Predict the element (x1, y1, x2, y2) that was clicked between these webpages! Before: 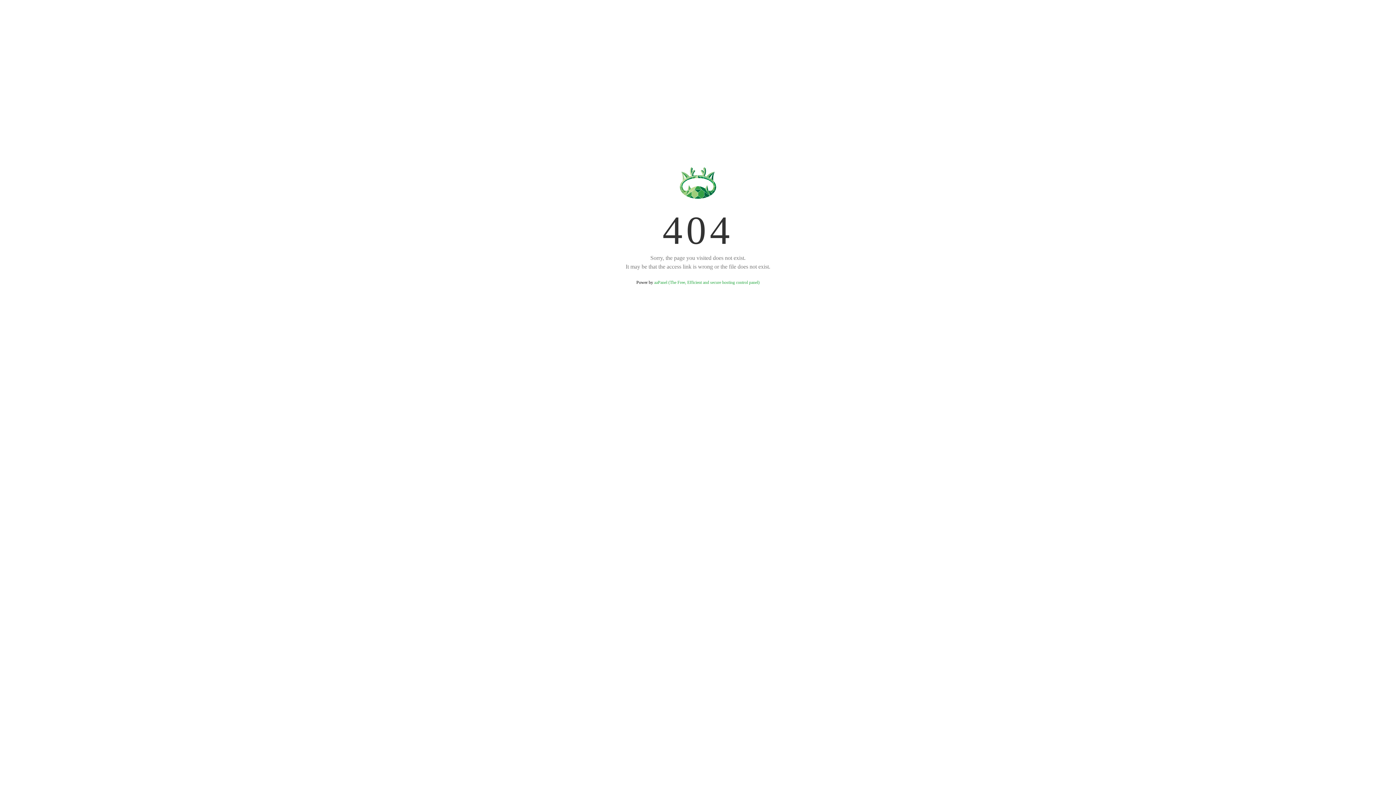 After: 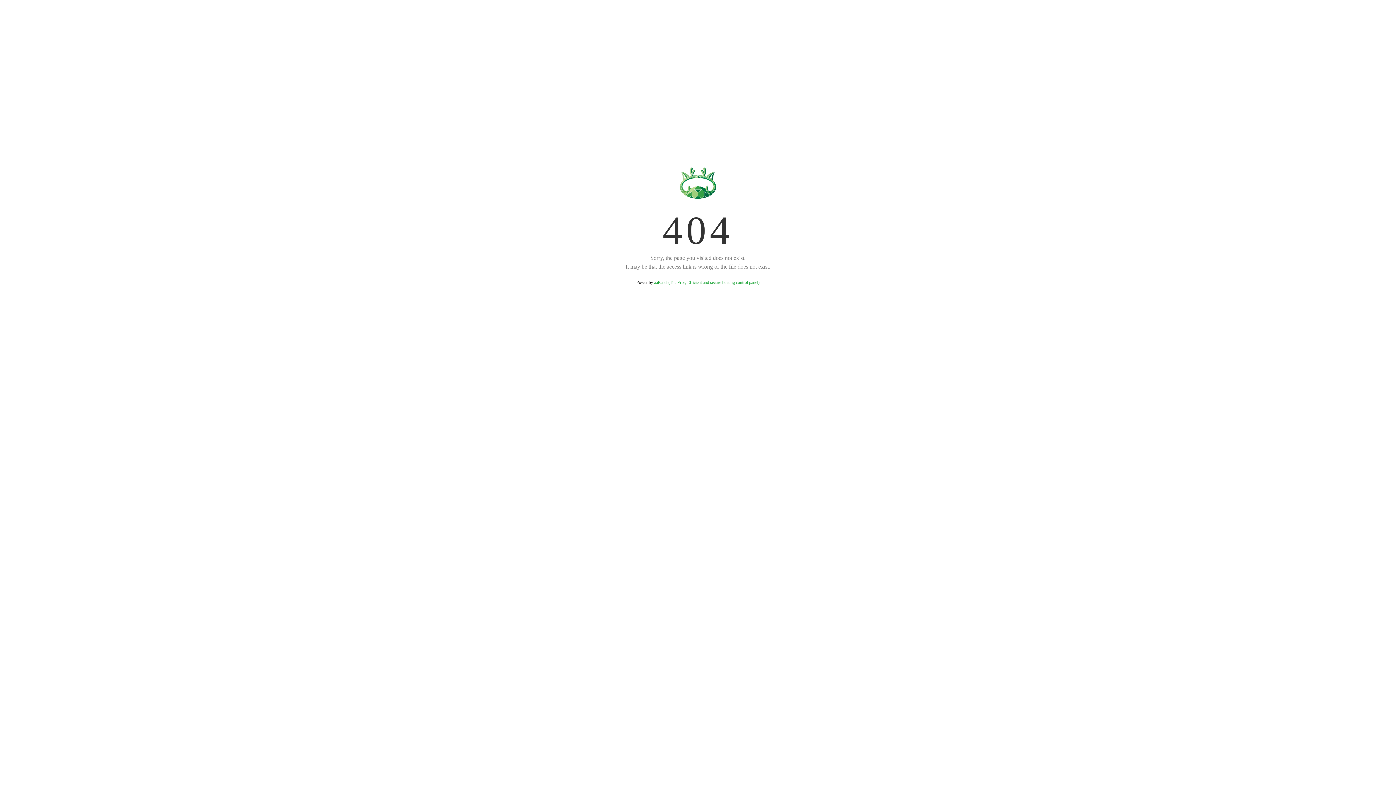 Action: label: aaPanel (The Free, Efficient and secure hosting control panel) bbox: (654, 280, 759, 285)